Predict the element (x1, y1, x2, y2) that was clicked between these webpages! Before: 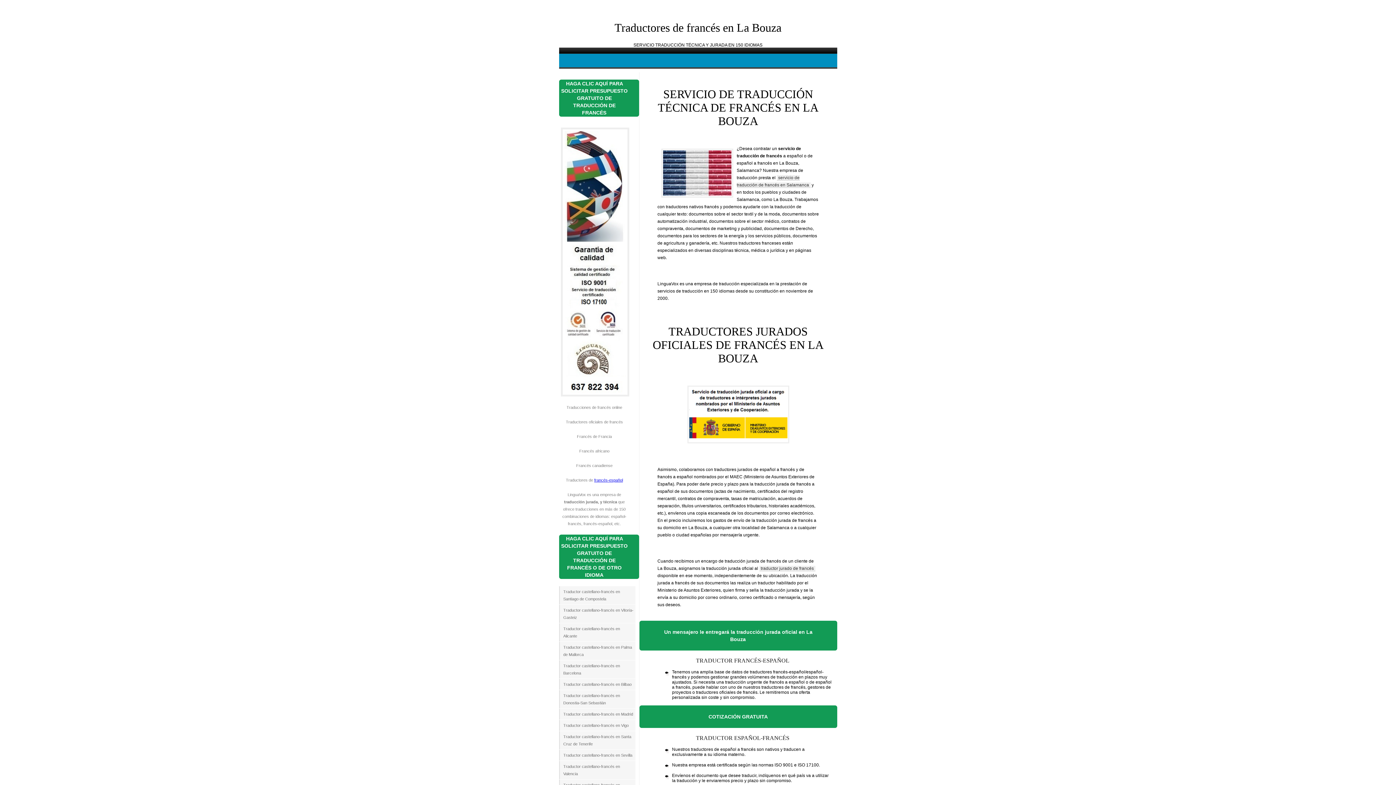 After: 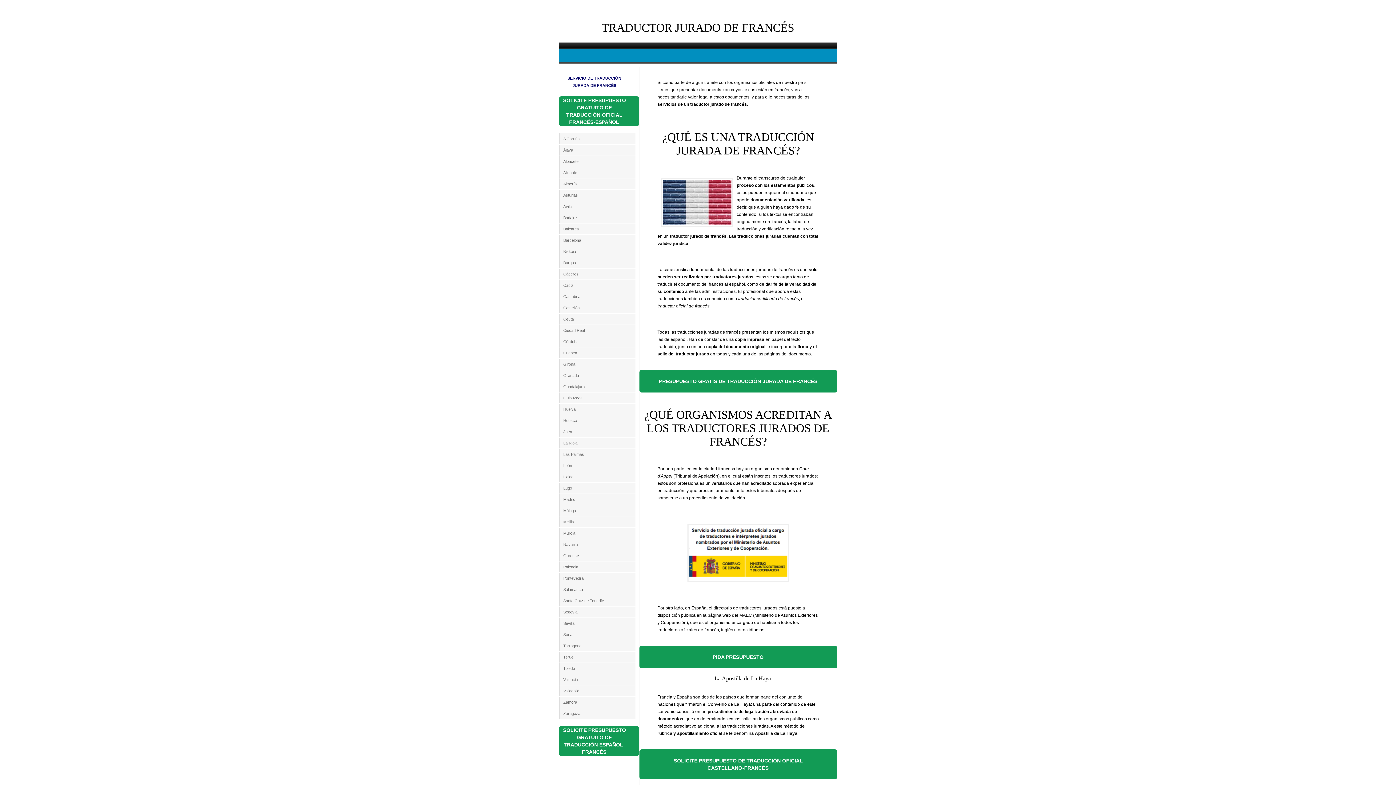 Action: label: traductor jurado de francés bbox: (759, 566, 815, 571)